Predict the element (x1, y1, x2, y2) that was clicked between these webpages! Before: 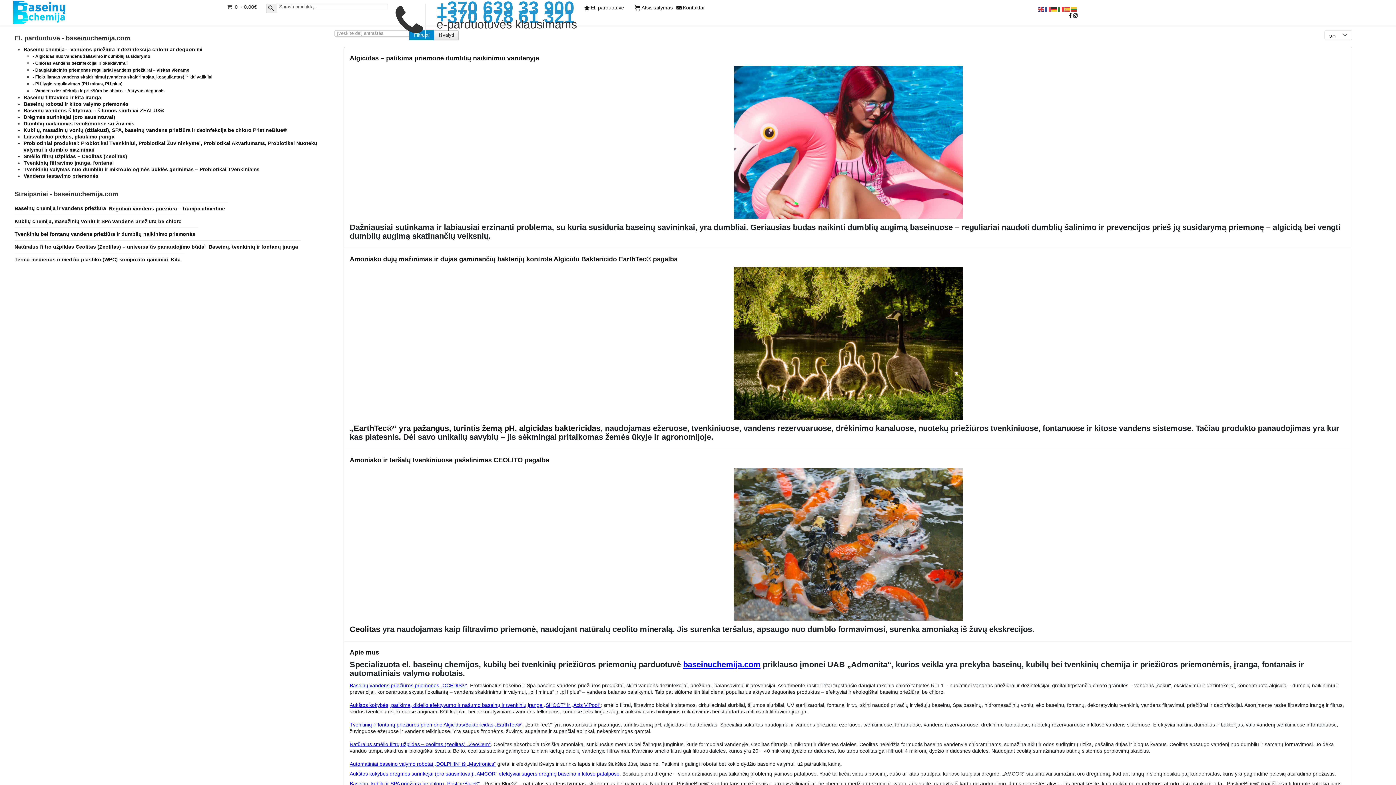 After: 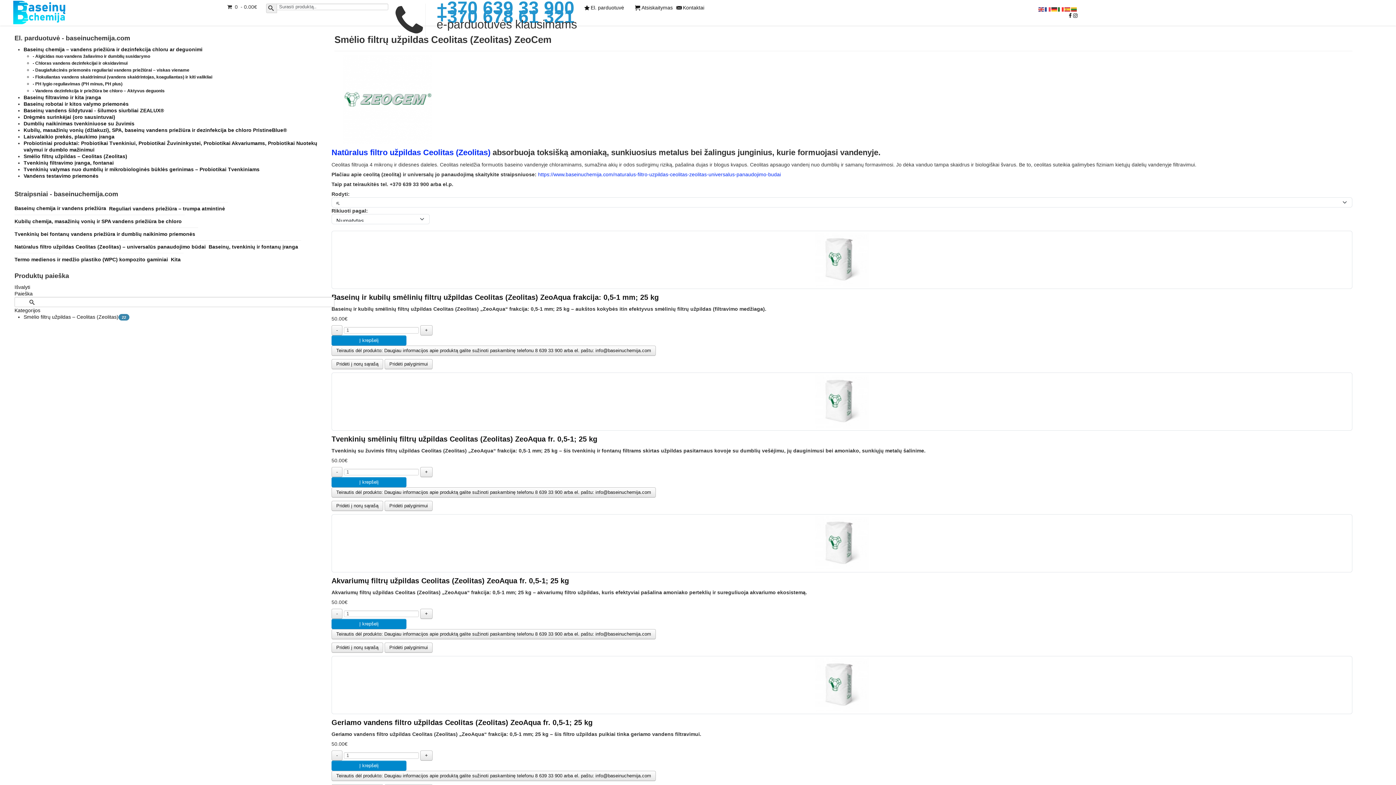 Action: label: Natūralus smėlio filtrų užpildas – ceolitas (zeolitas) „ZeoCem“ bbox: (349, 741, 490, 747)